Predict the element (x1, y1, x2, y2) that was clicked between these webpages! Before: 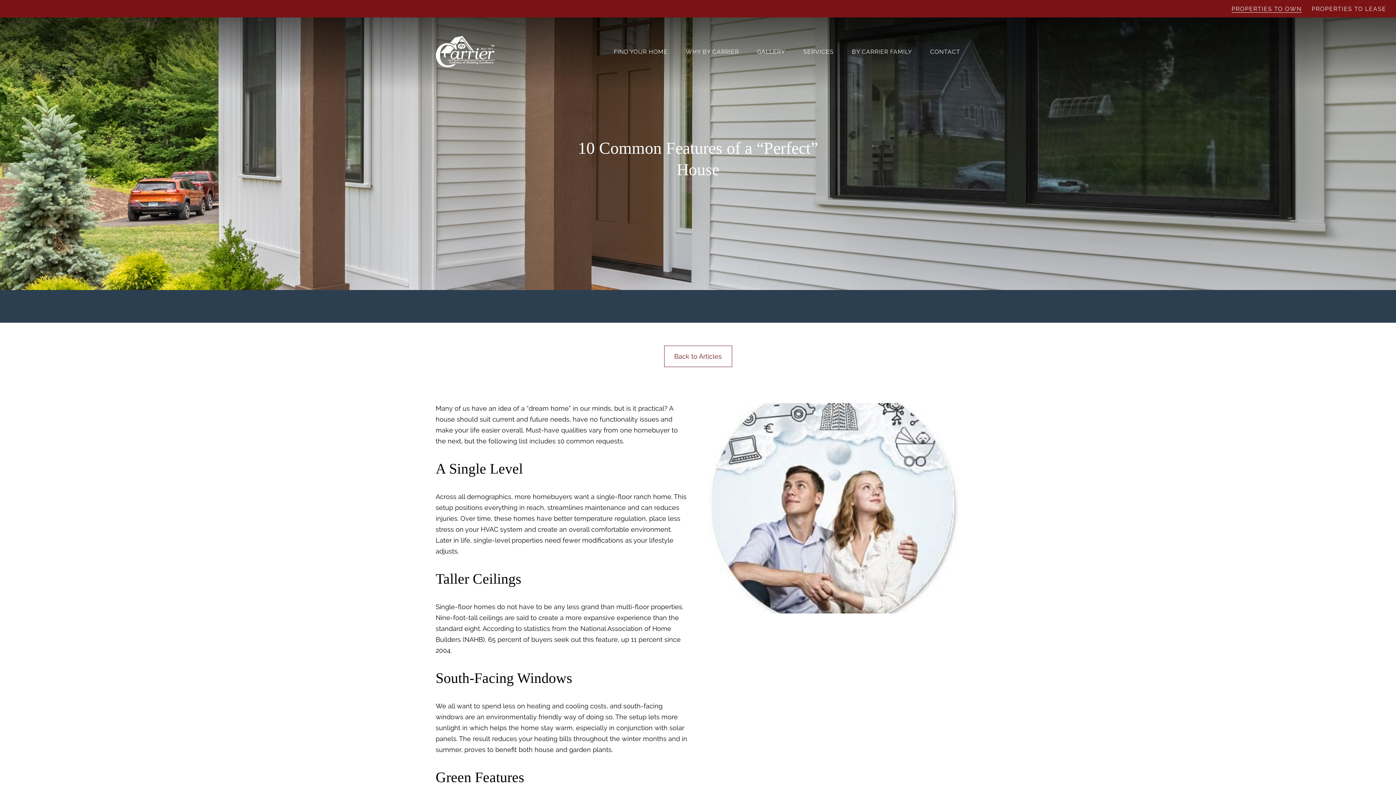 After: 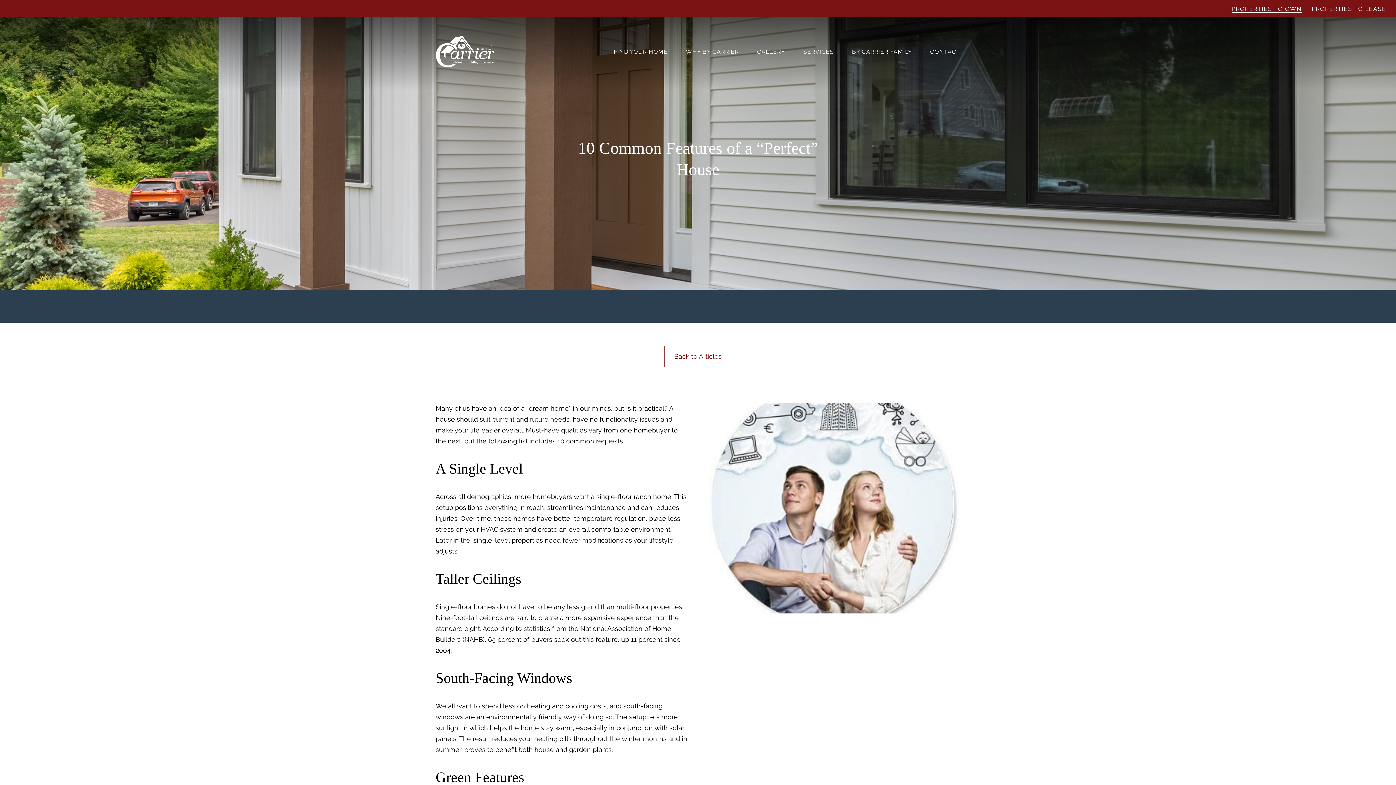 Action: bbox: (708, 403, 960, 613)